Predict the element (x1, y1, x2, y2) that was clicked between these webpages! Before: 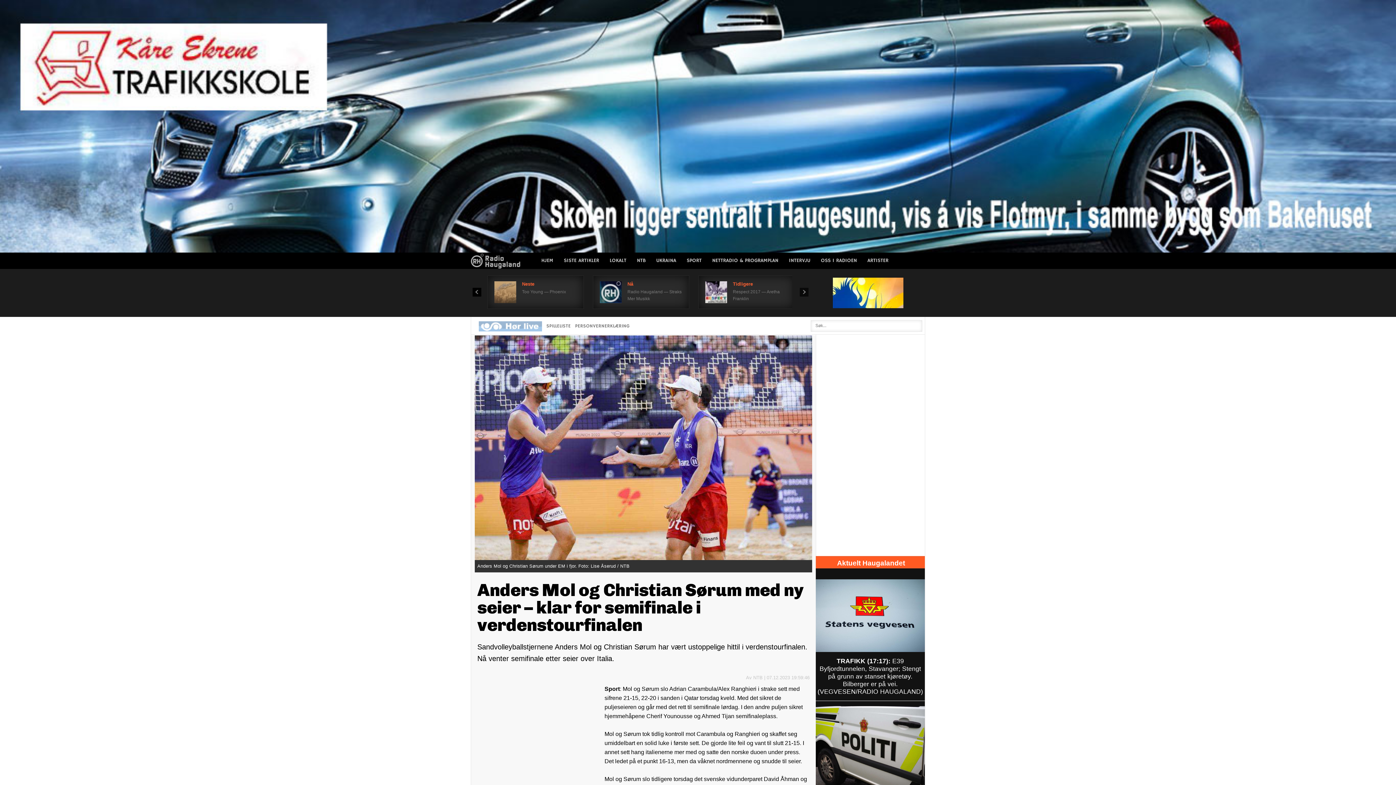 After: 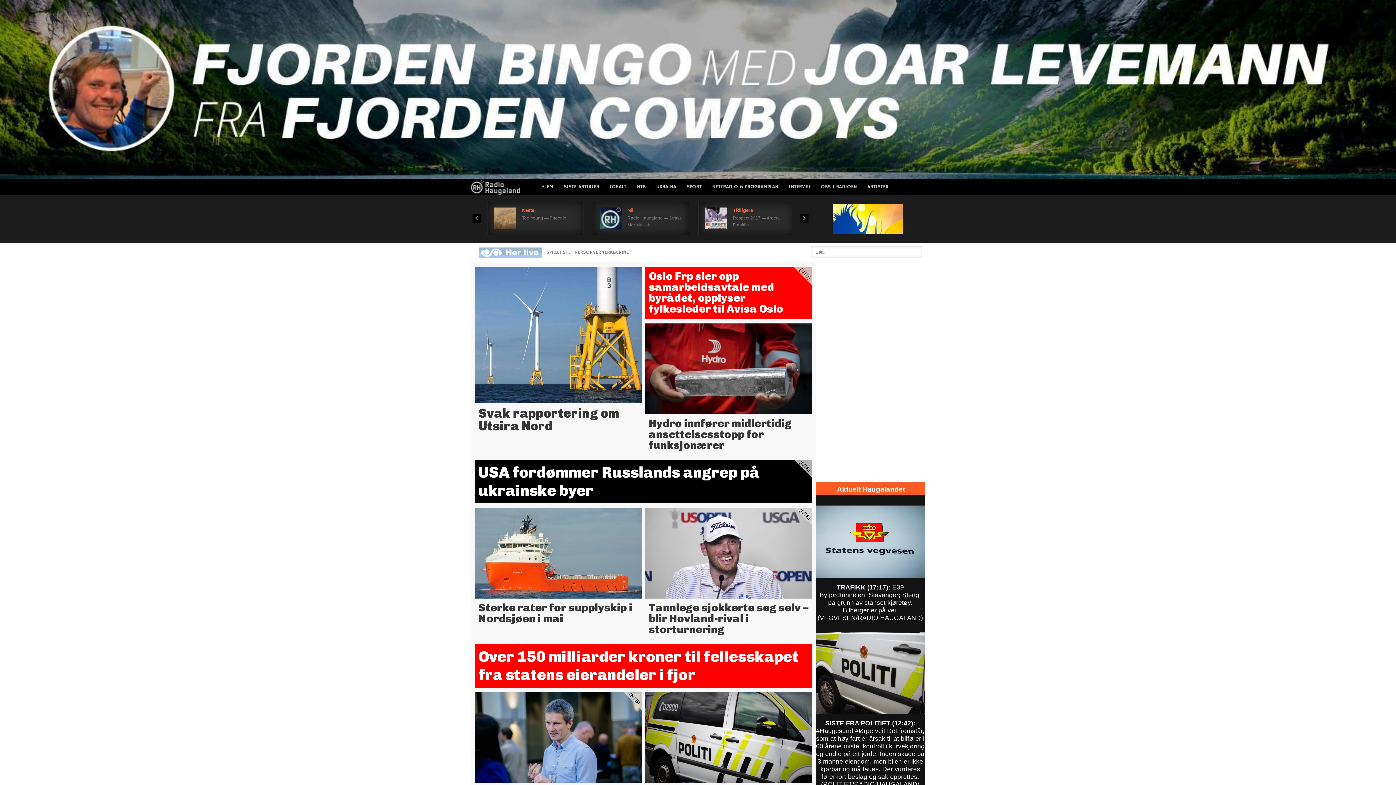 Action: label: News bbox: (470, 252, 525, 269)